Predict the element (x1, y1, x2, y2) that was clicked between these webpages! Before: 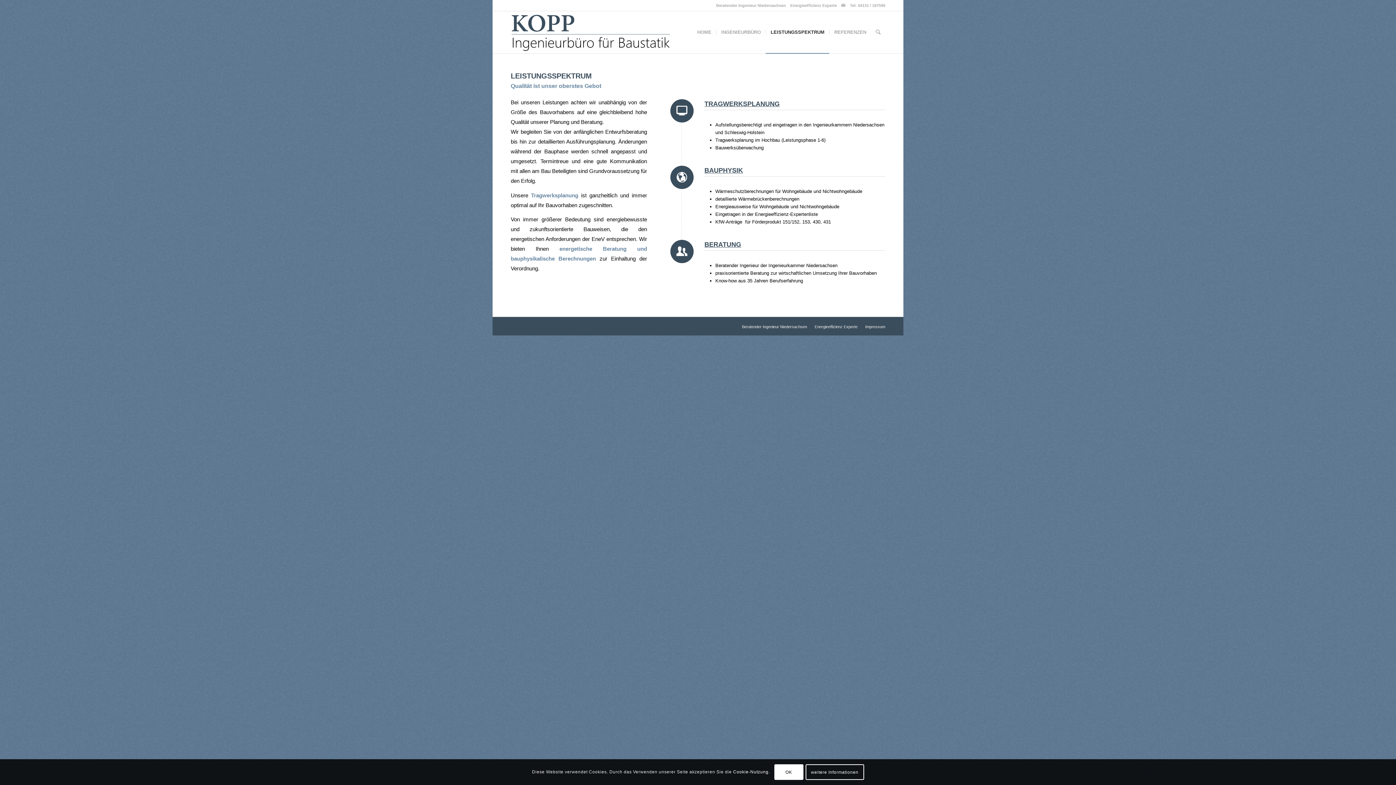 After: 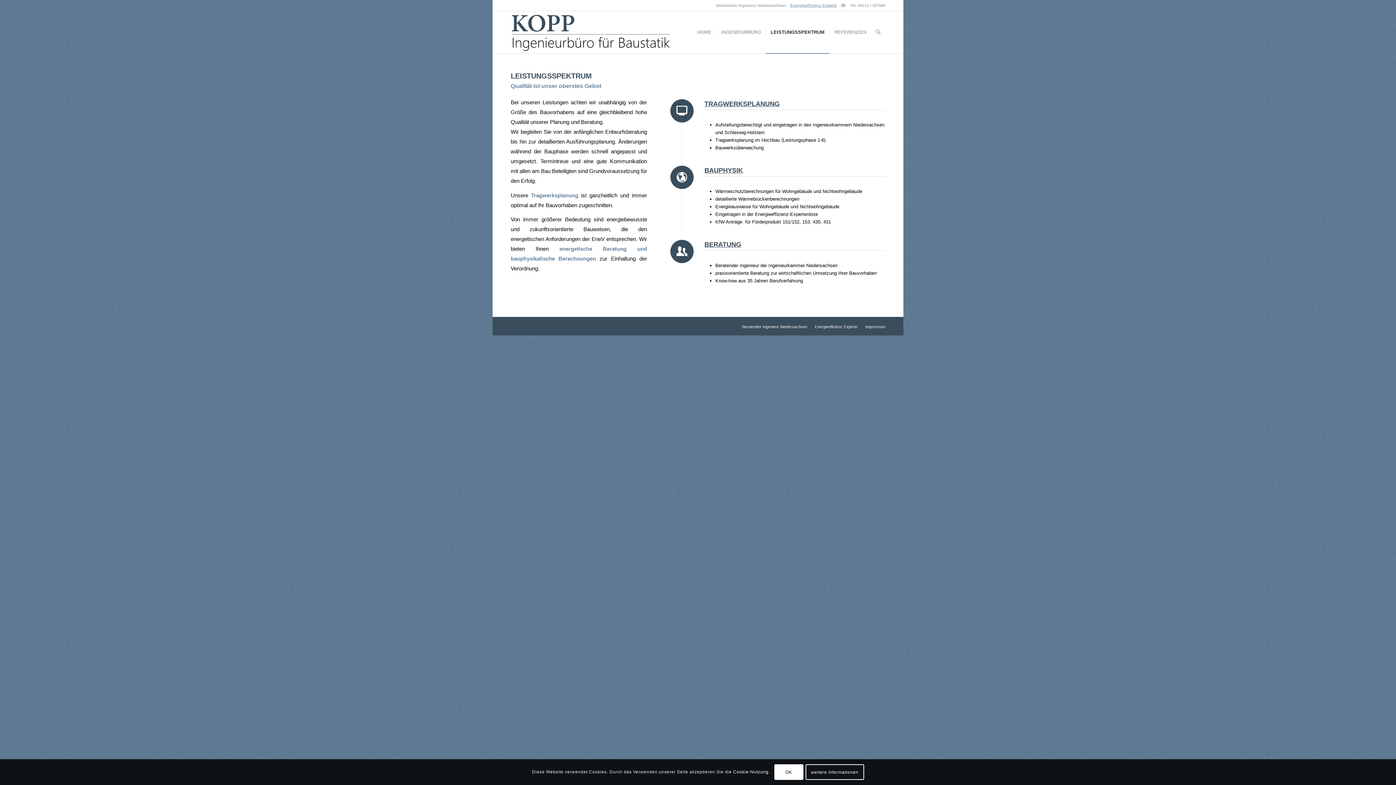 Action: bbox: (790, 3, 837, 7) label: Energieeffizienz Experte